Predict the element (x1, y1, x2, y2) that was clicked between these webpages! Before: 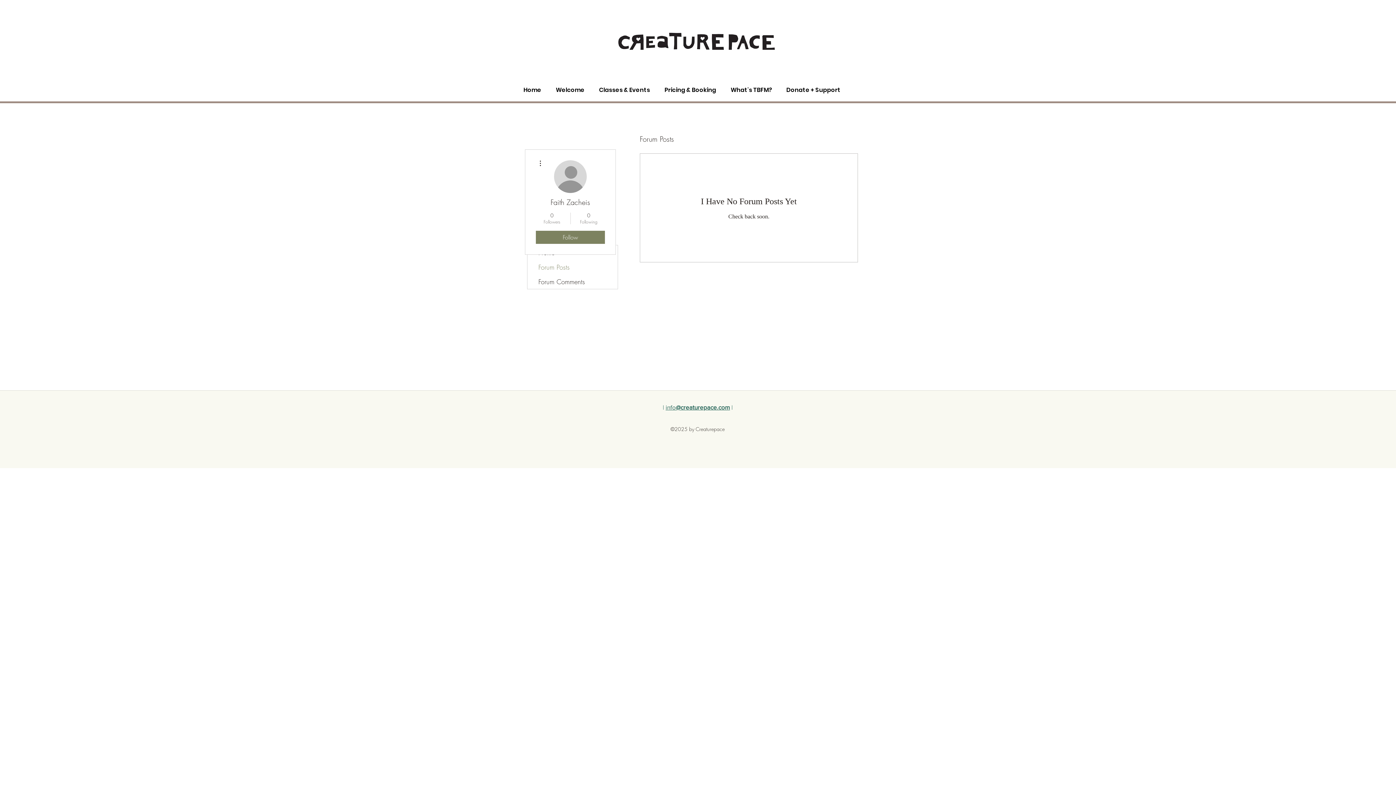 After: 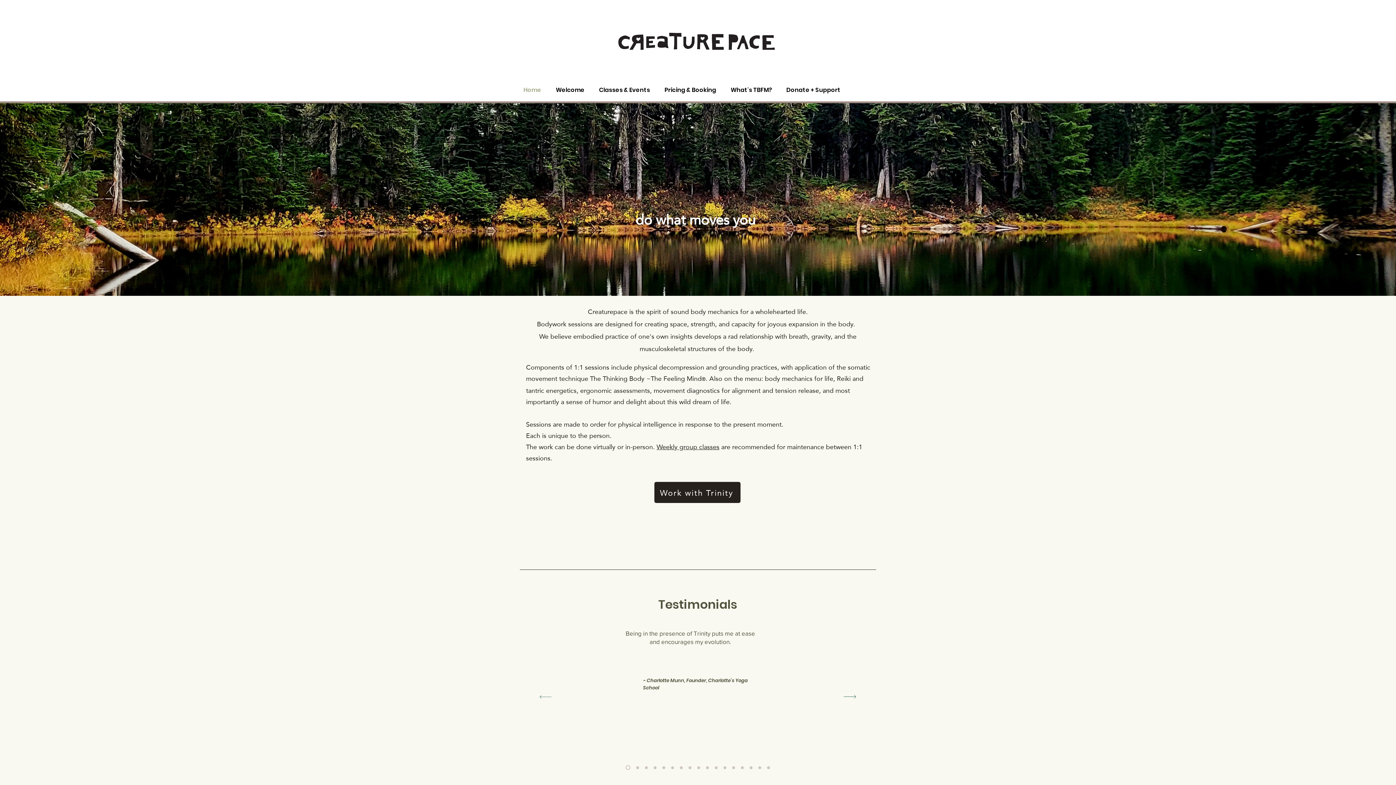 Action: bbox: (606, 32, 788, 49)